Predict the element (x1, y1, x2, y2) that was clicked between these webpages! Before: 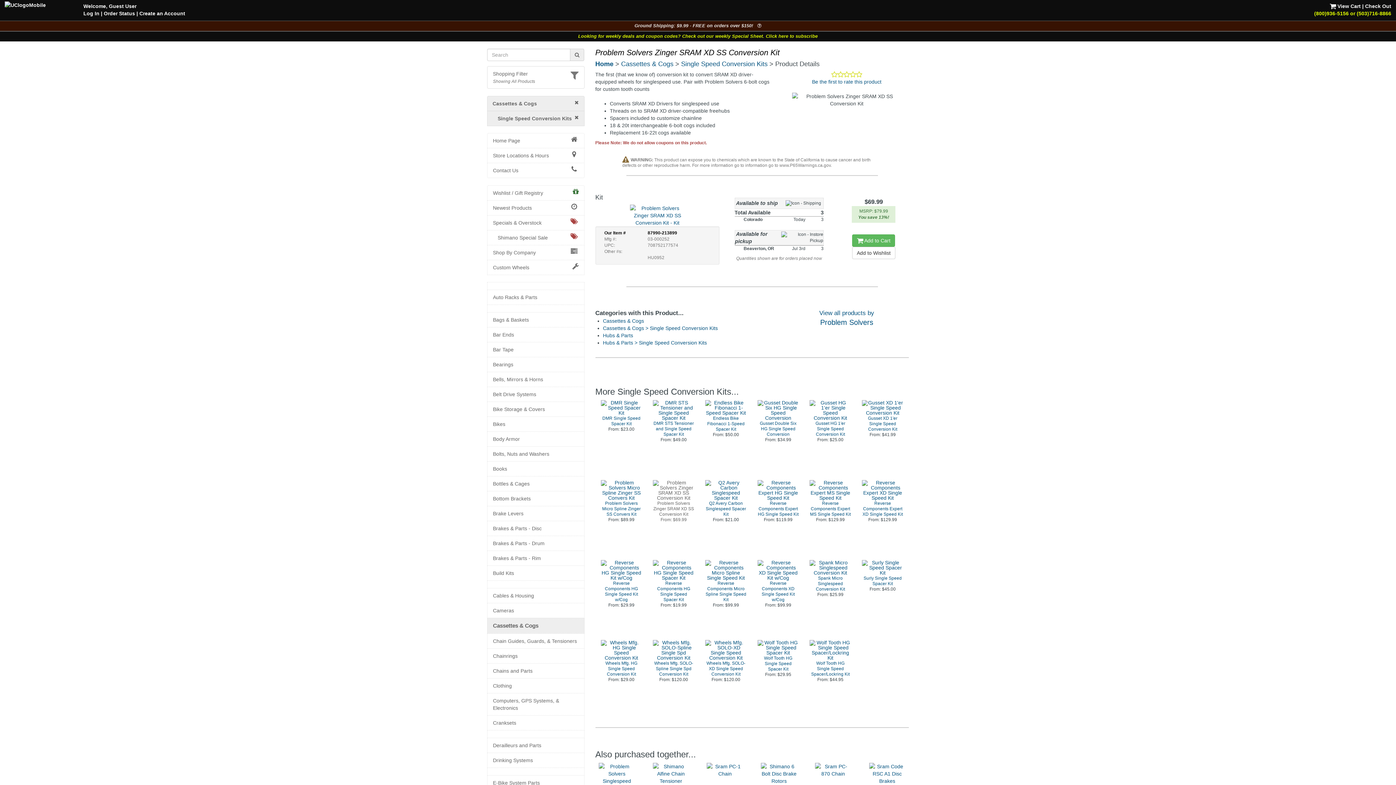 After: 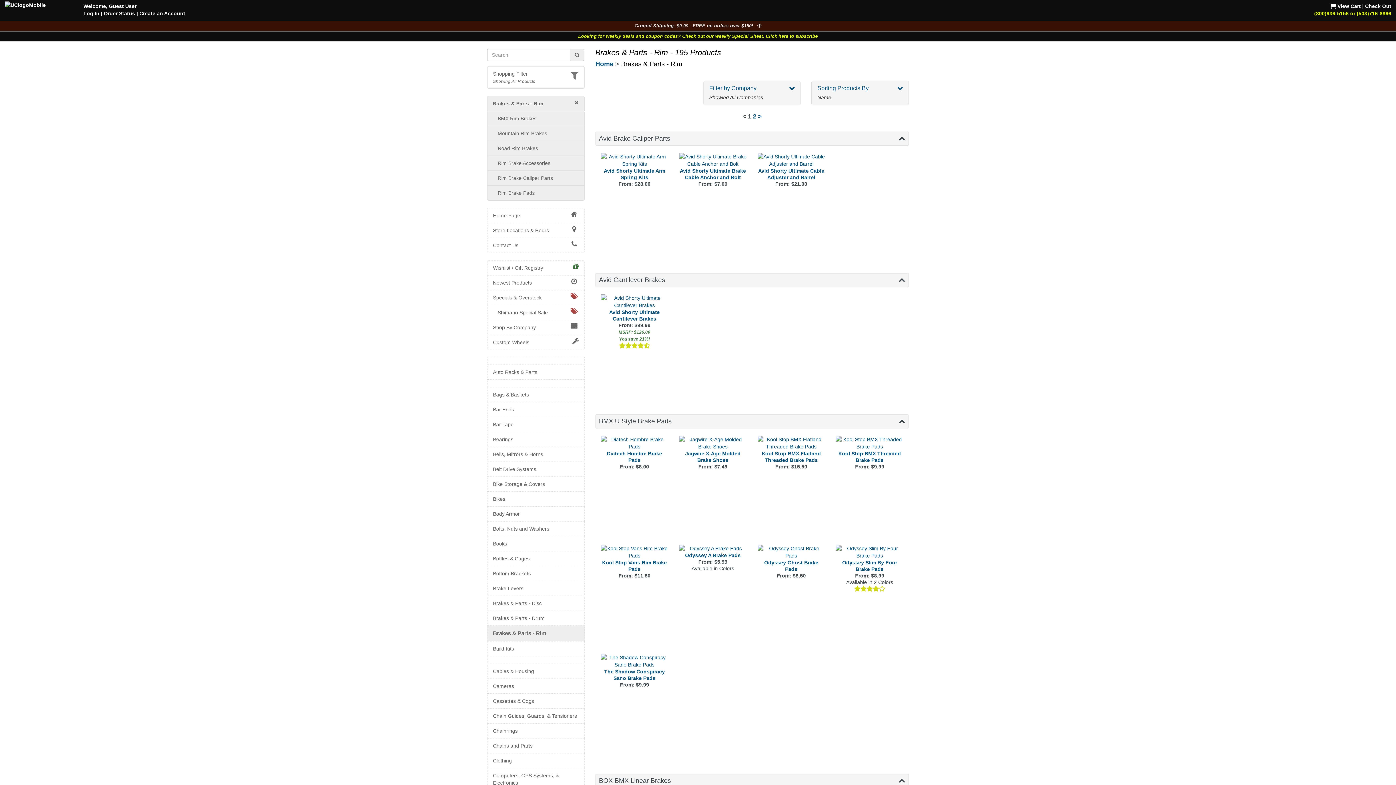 Action: bbox: (493, 554, 578, 562) label: Brakes & Parts - Rim